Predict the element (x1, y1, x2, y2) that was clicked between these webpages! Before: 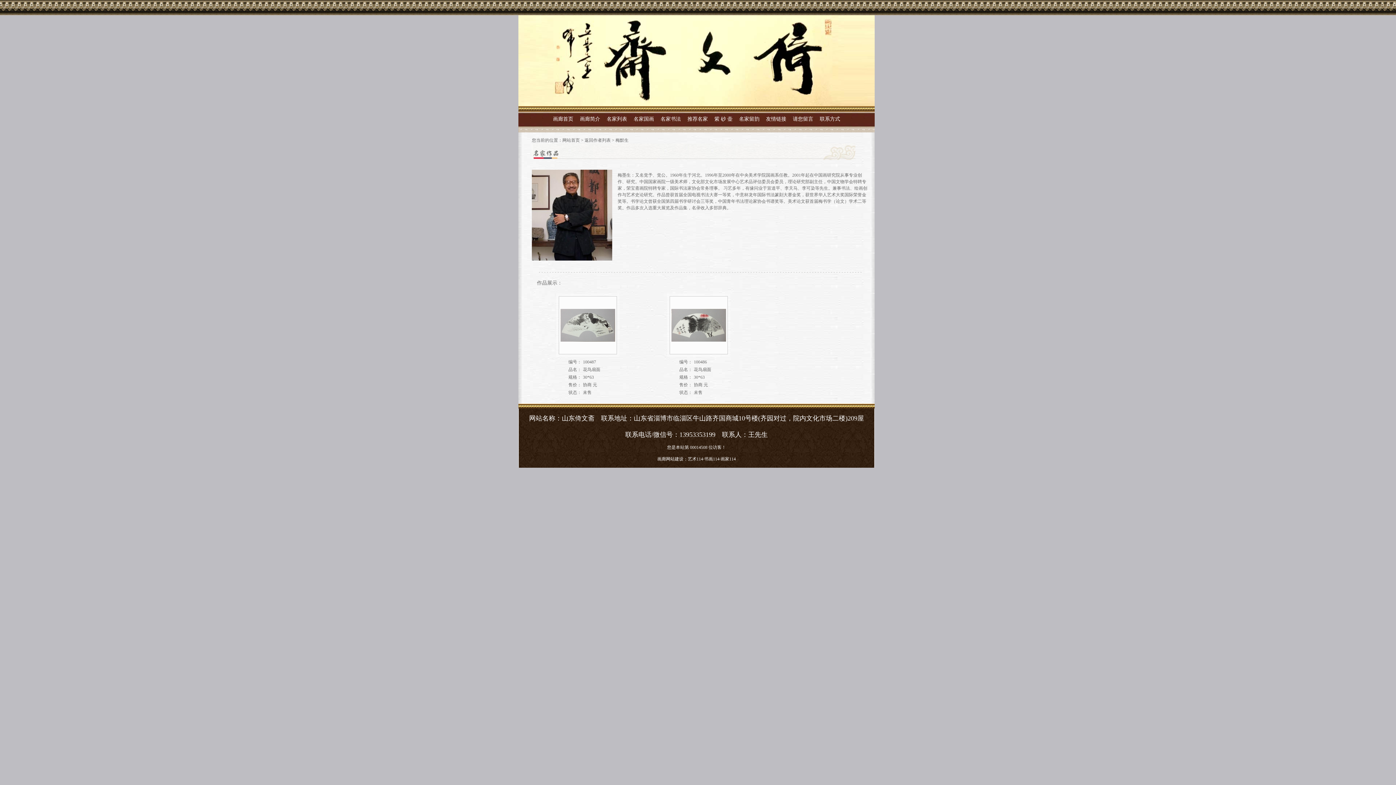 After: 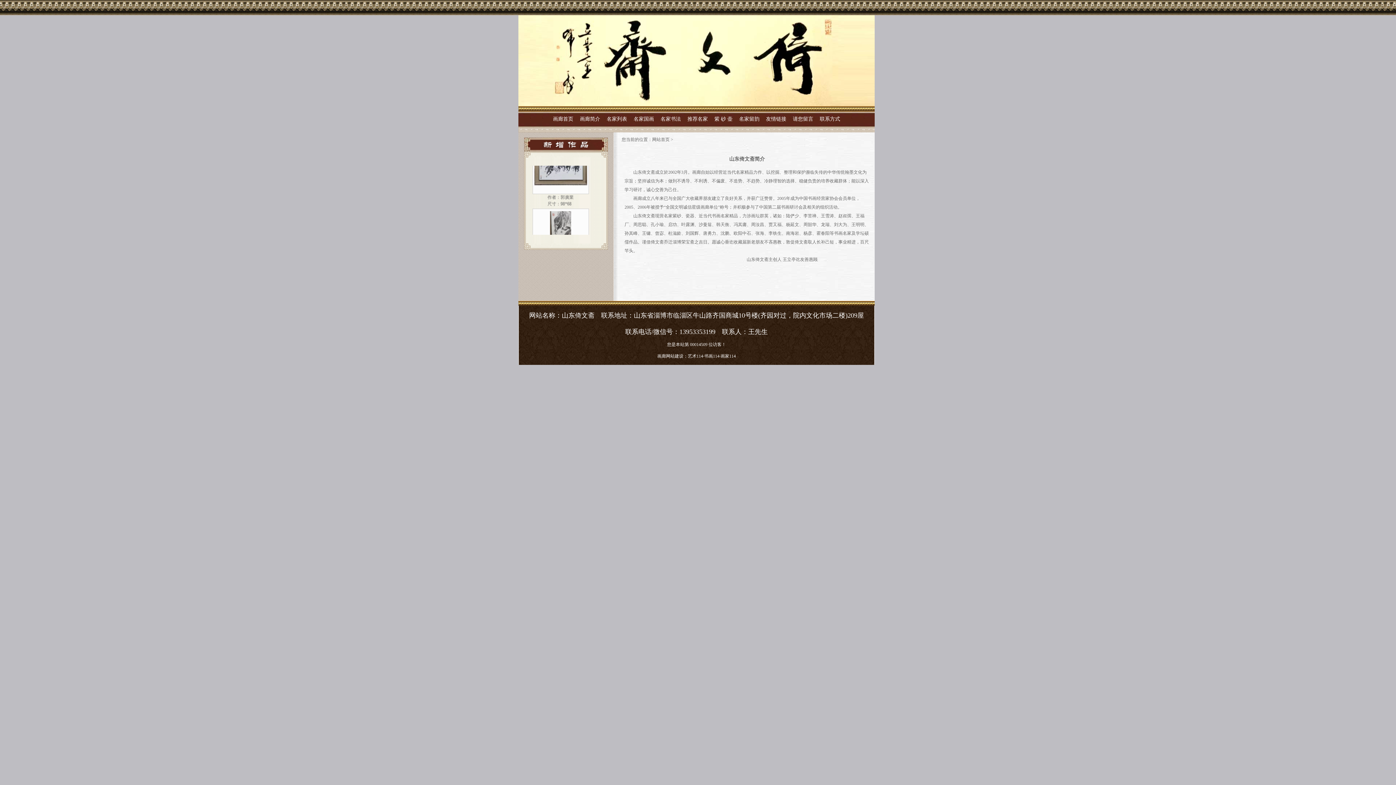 Action: bbox: (580, 116, 600, 121) label: 画廊简介